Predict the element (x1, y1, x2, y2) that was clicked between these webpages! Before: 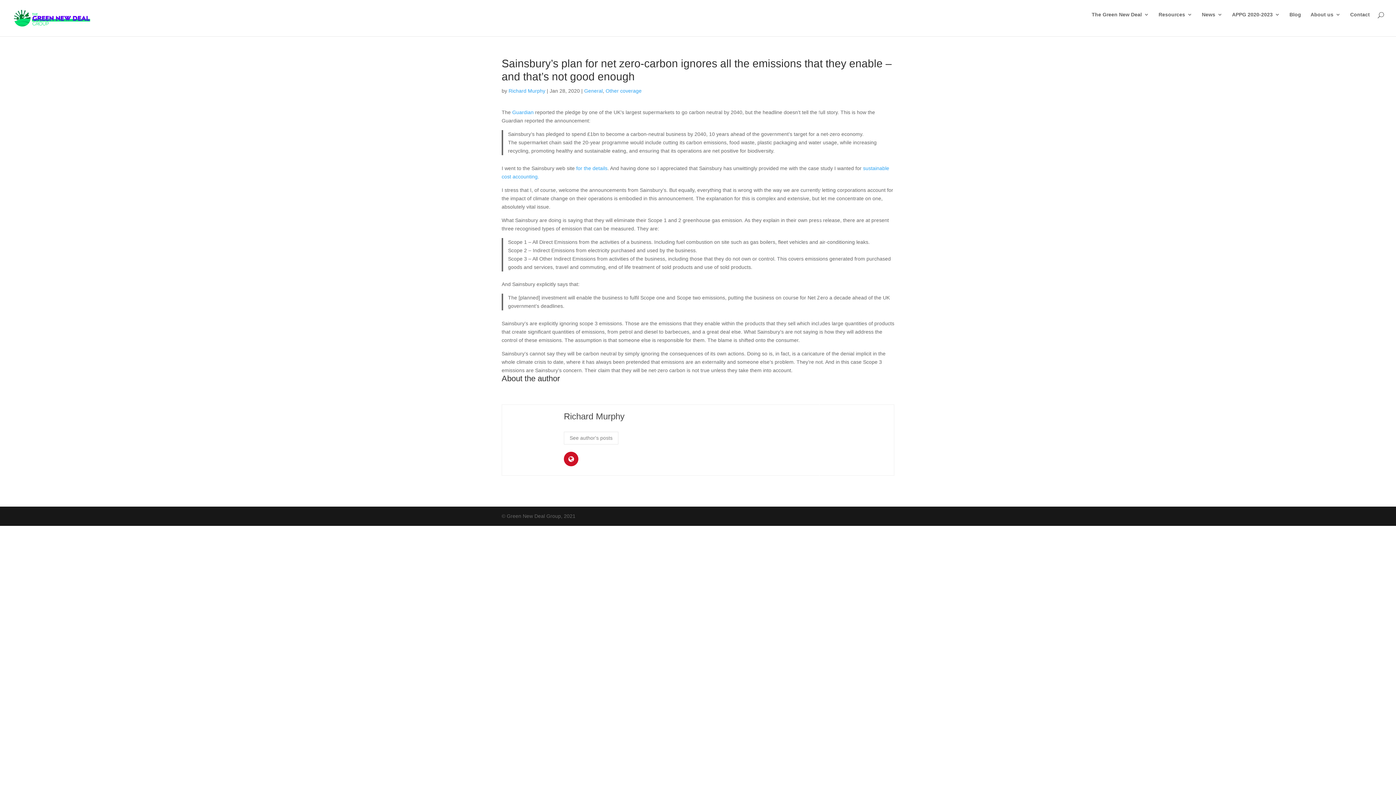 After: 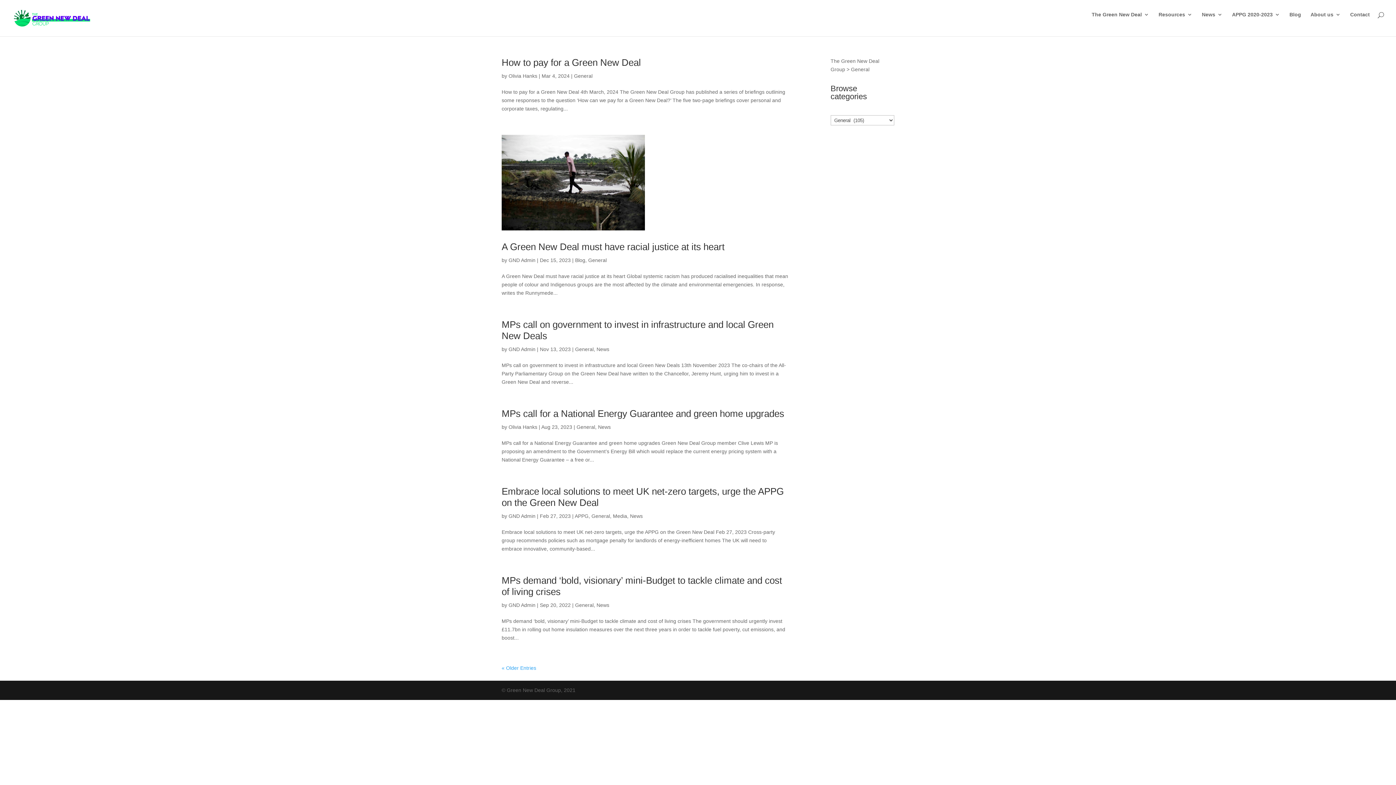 Action: bbox: (584, 88, 602, 93) label: General